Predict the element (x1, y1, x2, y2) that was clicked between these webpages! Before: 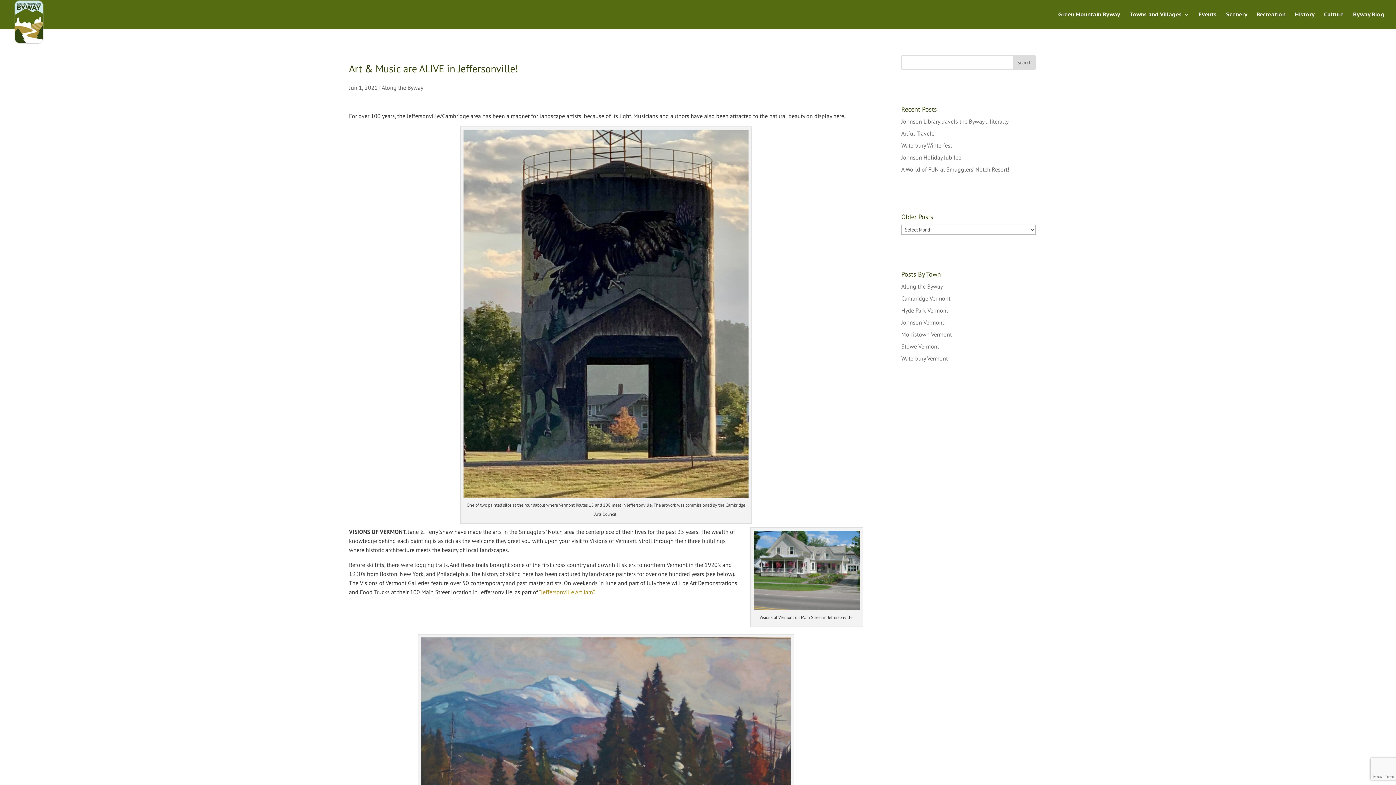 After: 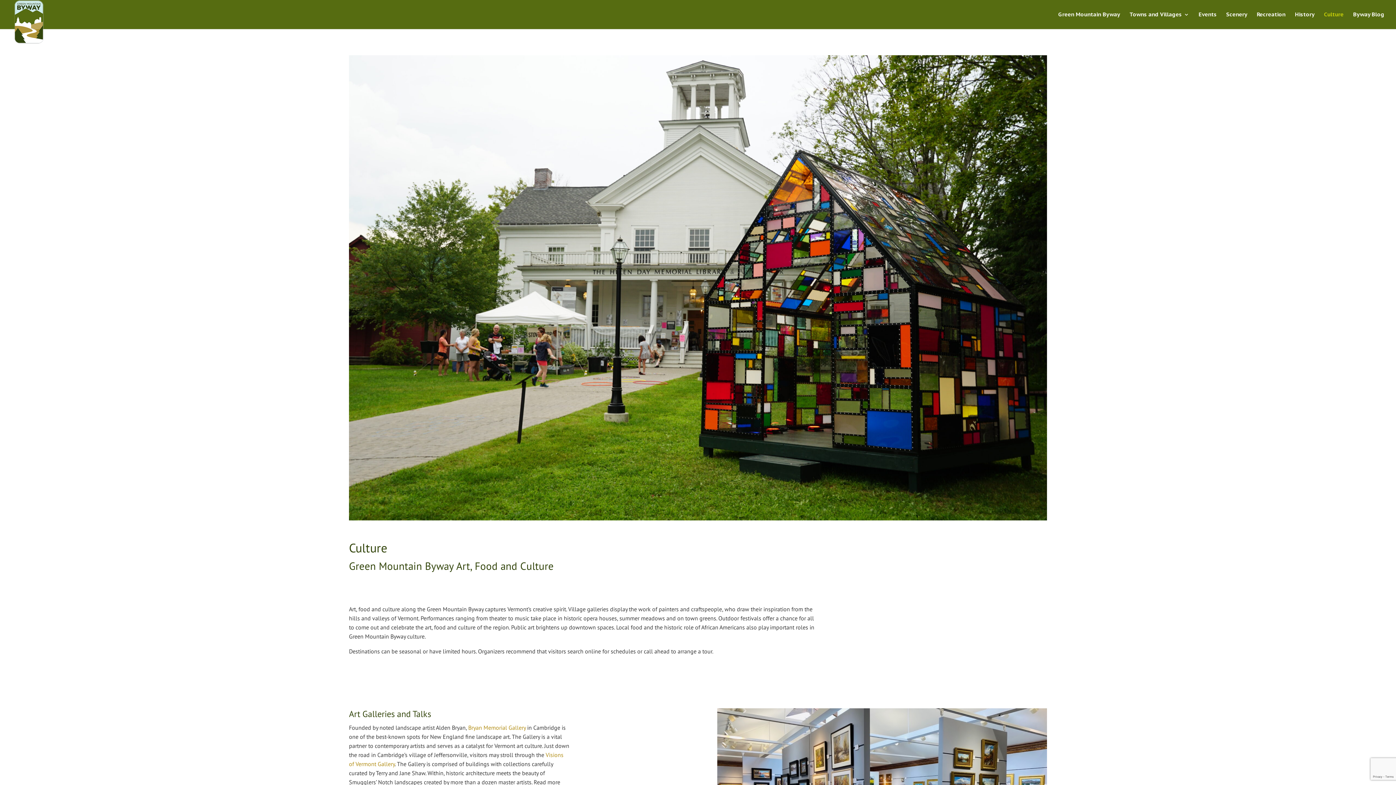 Action: bbox: (1324, 12, 1344, 29) label: Culture